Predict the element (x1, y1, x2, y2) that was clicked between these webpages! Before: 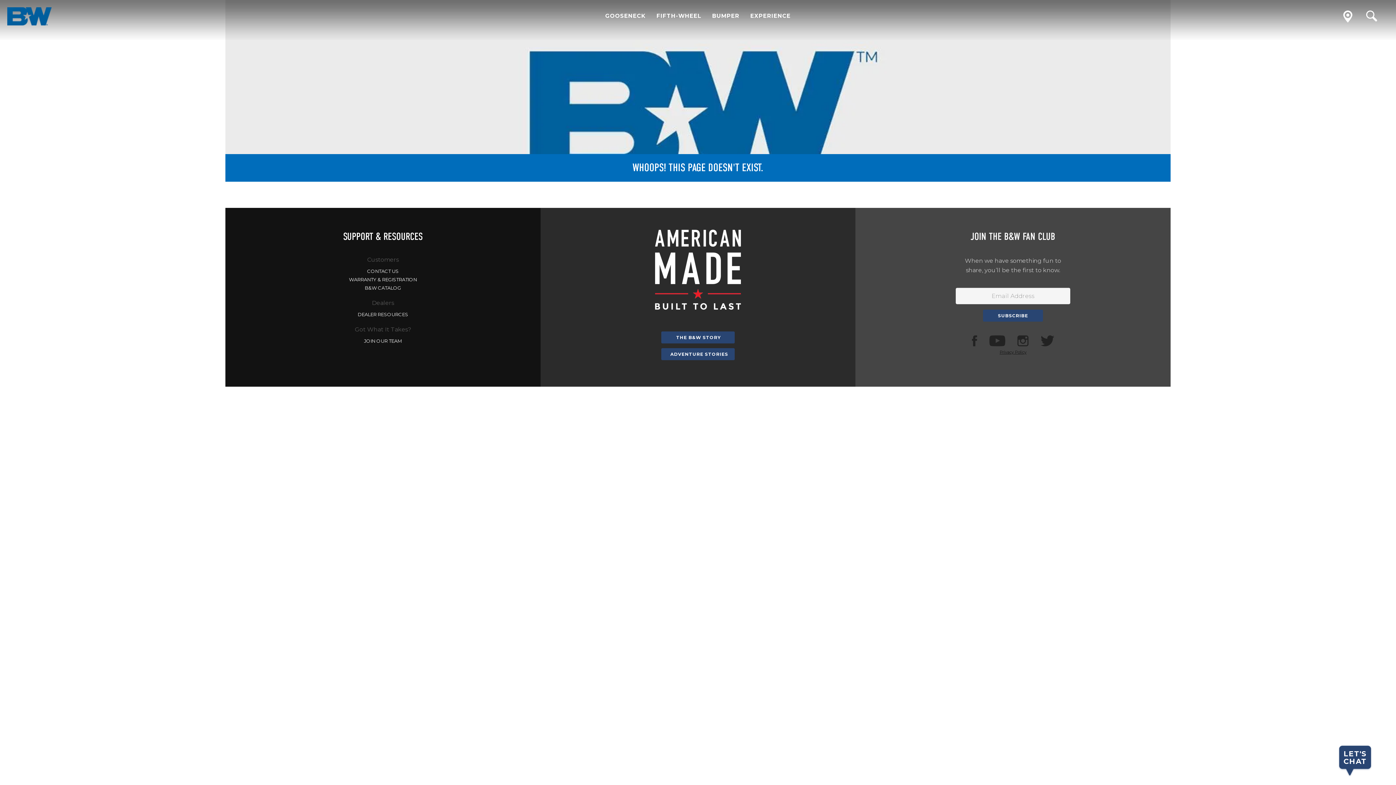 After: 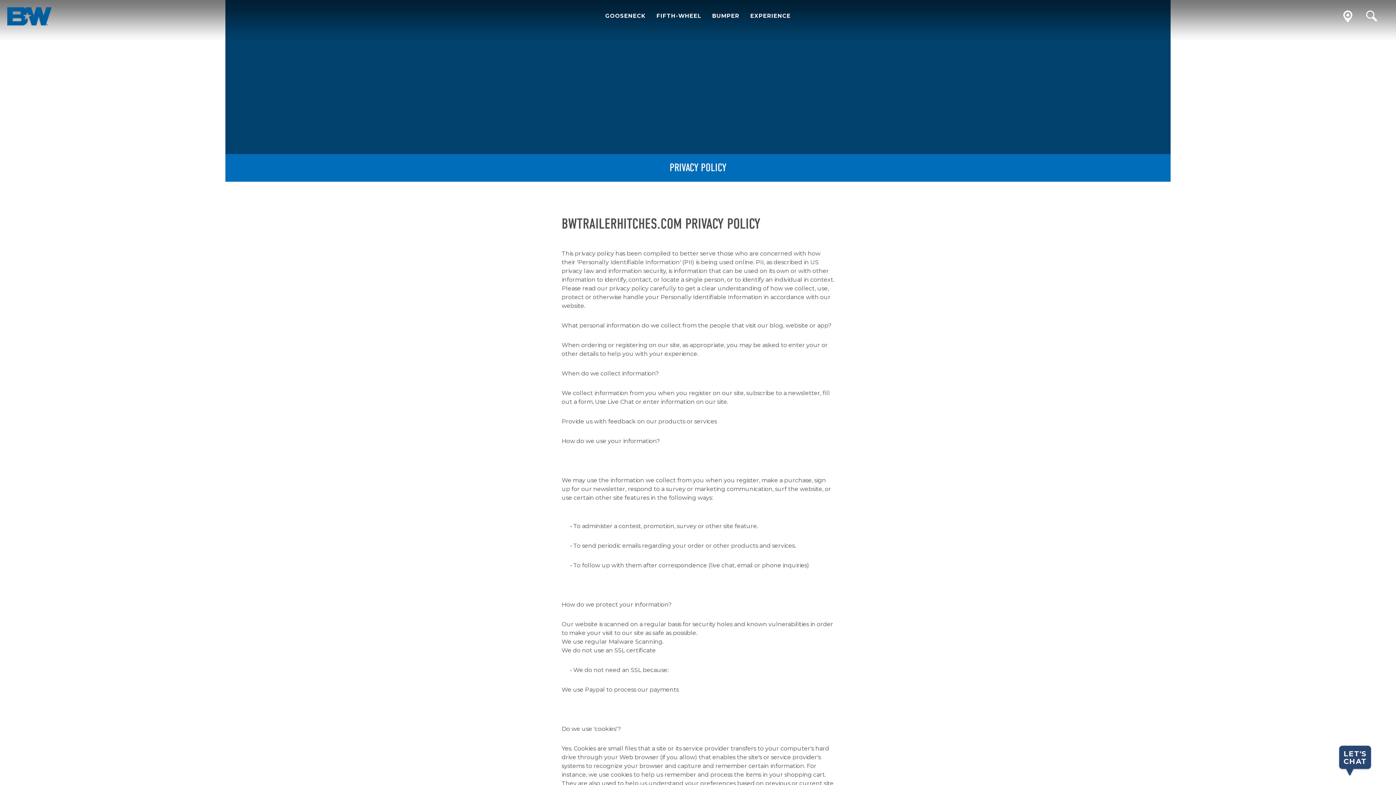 Action: label: Privacy Policy bbox: (999, 349, 1026, 354)